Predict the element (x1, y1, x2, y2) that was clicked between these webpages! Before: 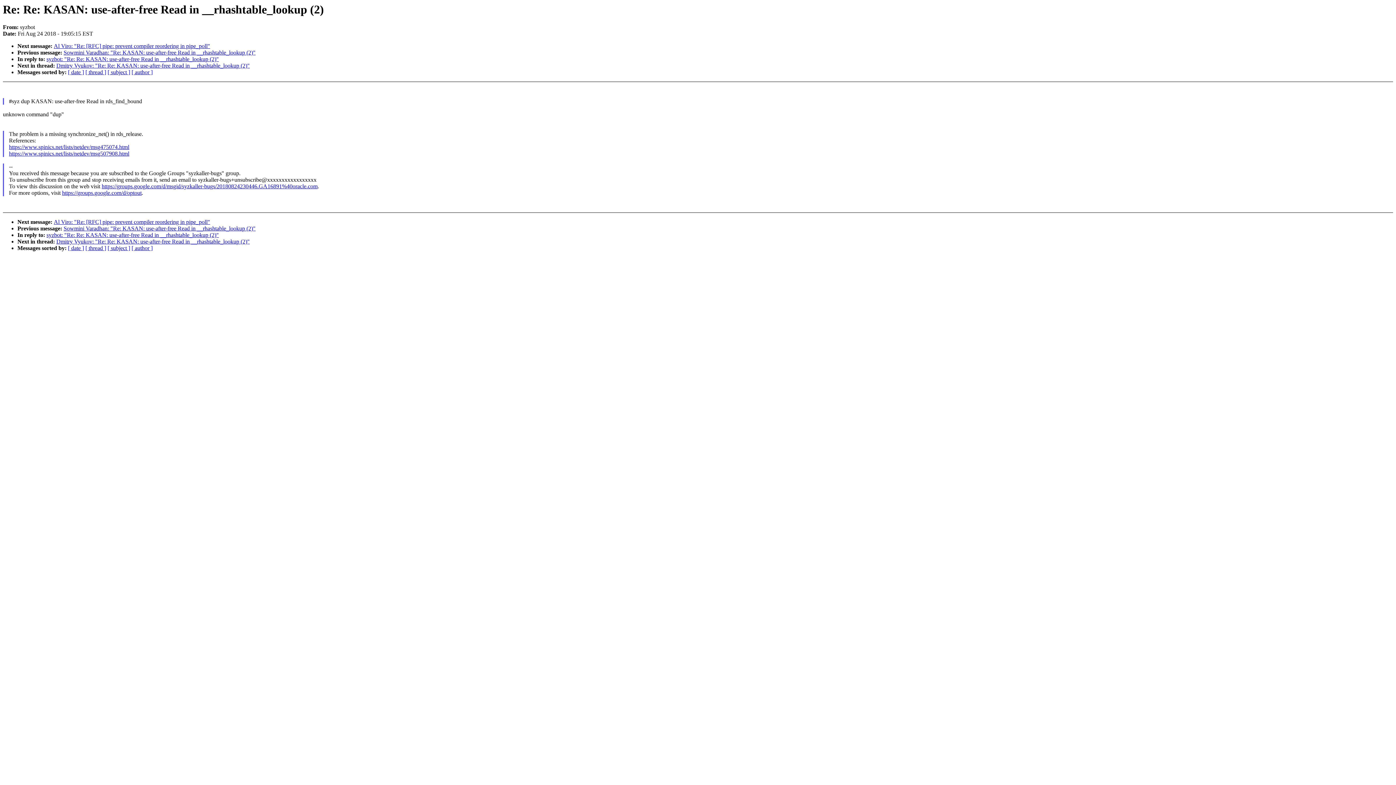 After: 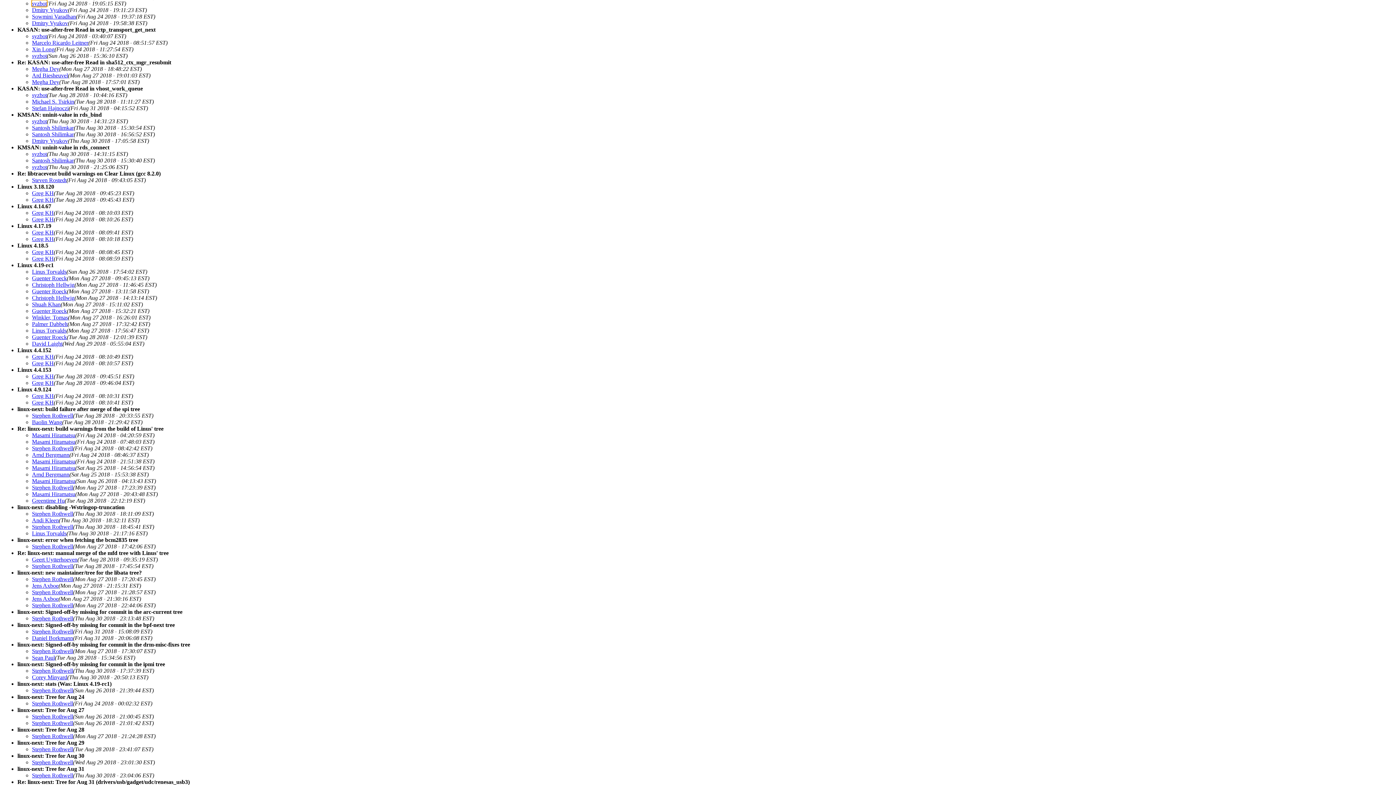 Action: bbox: (107, 245, 130, 251) label: [ subject ]